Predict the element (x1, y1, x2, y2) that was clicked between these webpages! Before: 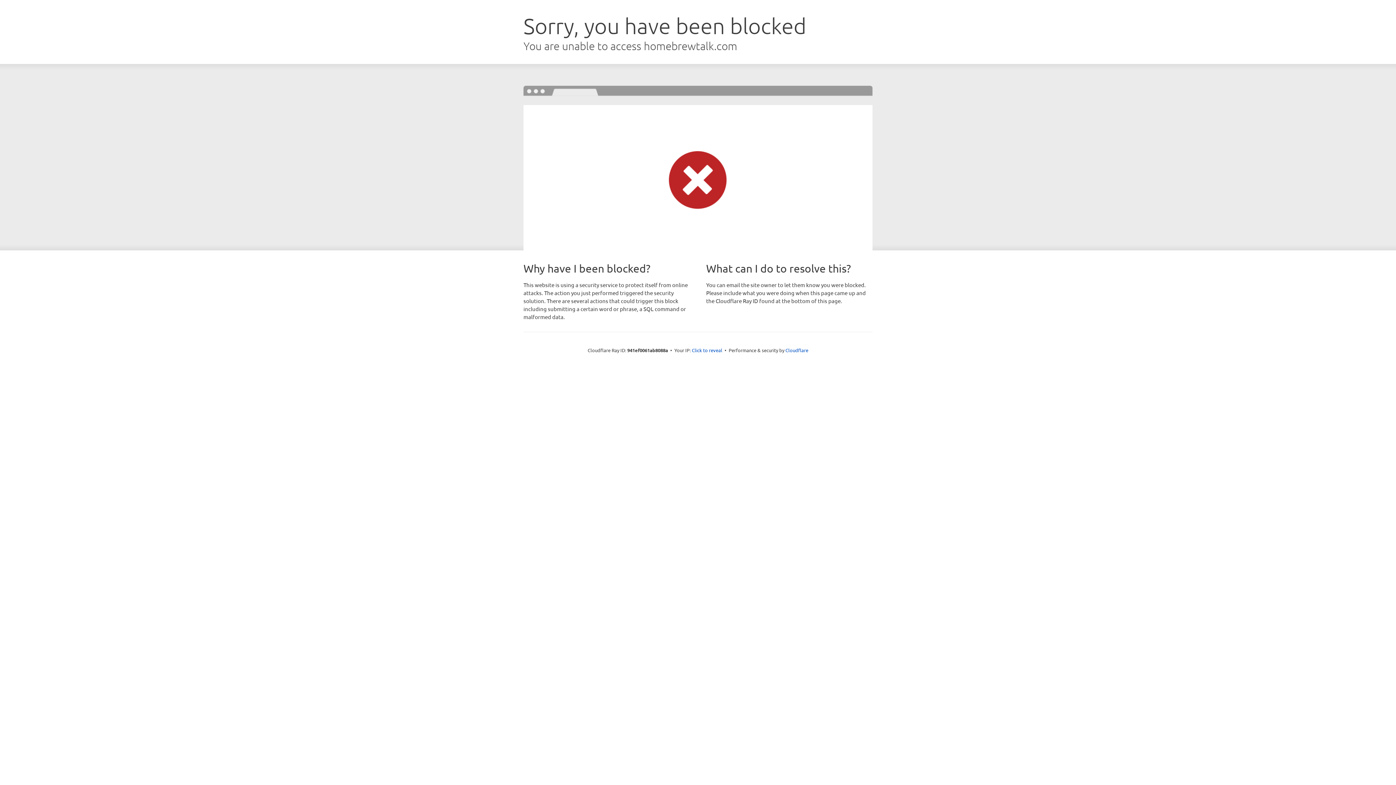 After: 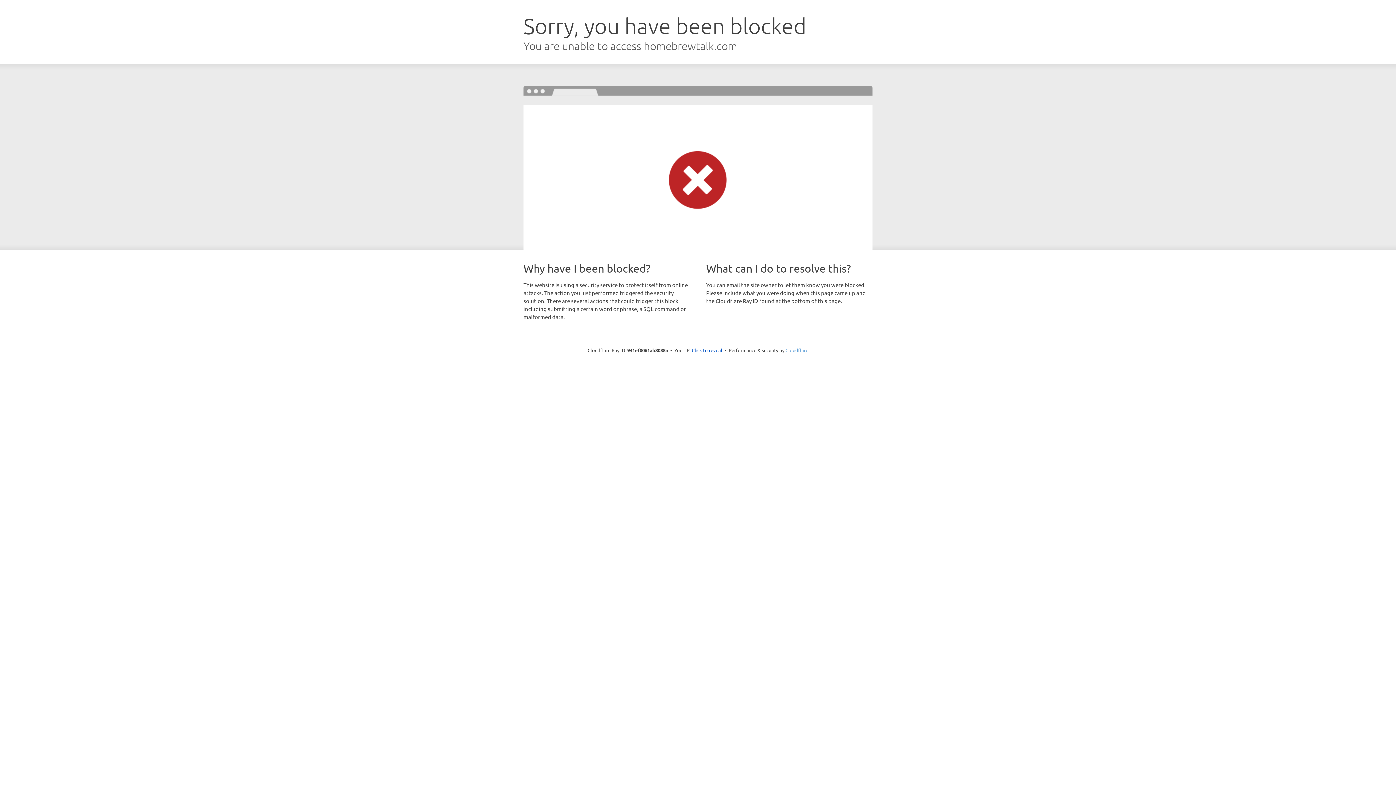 Action: bbox: (785, 347, 808, 353) label: Cloudflare